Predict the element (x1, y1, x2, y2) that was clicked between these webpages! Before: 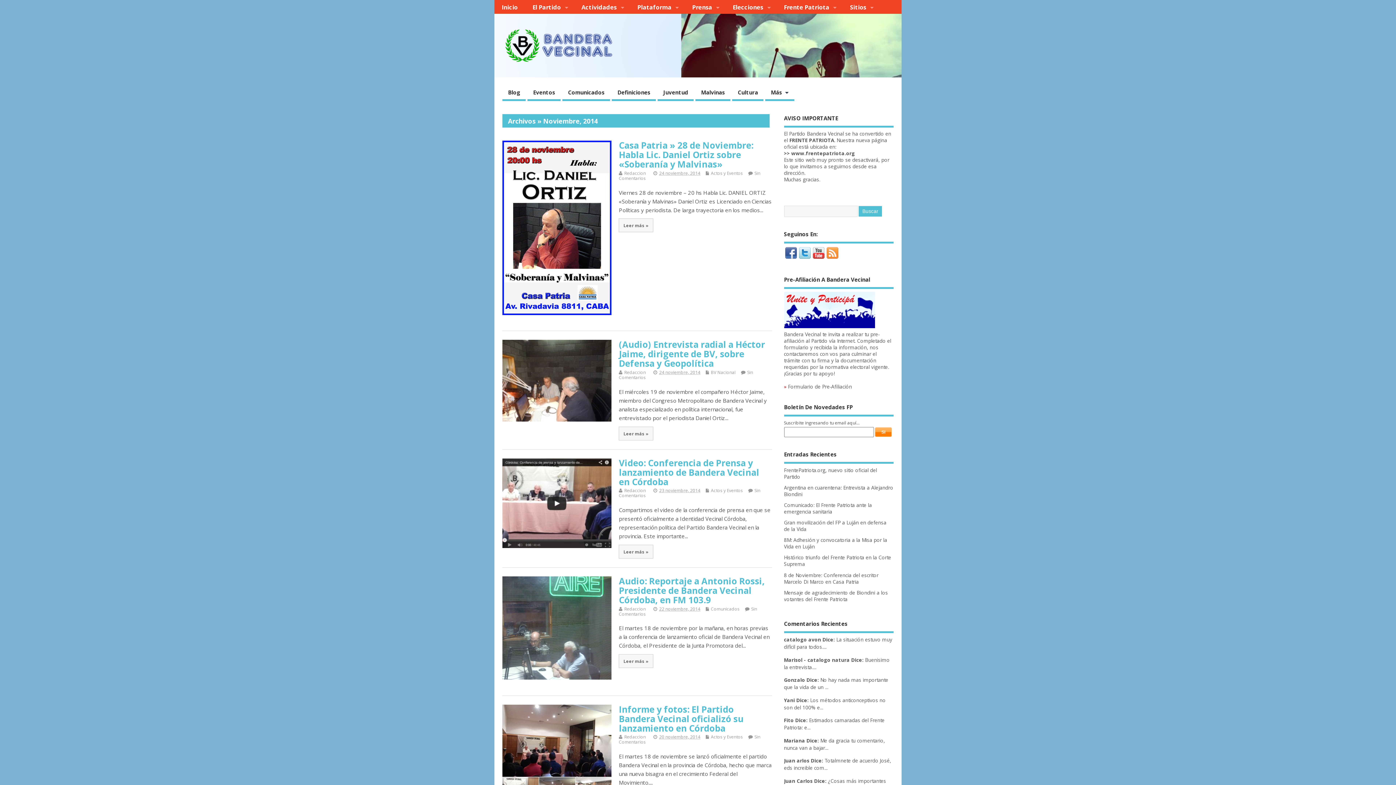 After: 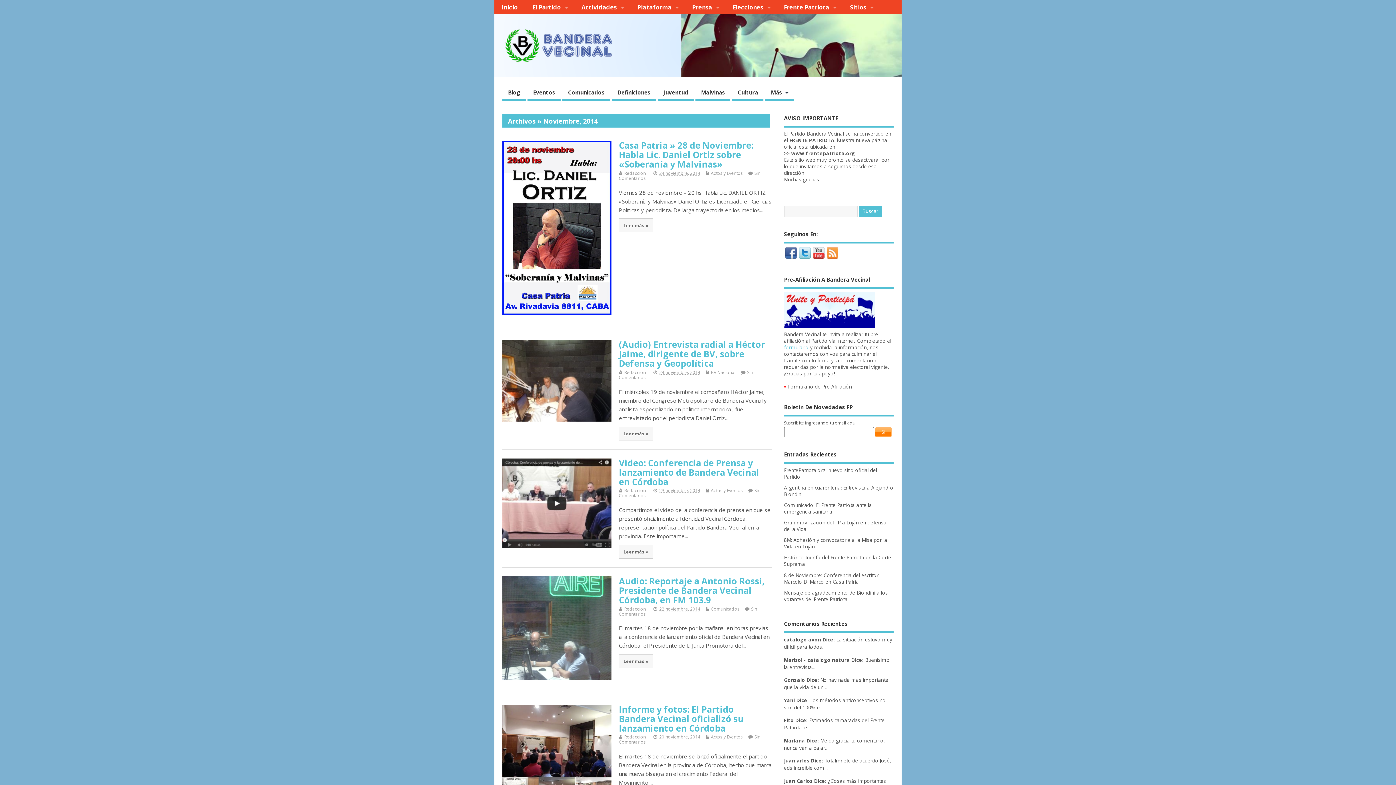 Action: bbox: (784, 344, 808, 350) label: formulario